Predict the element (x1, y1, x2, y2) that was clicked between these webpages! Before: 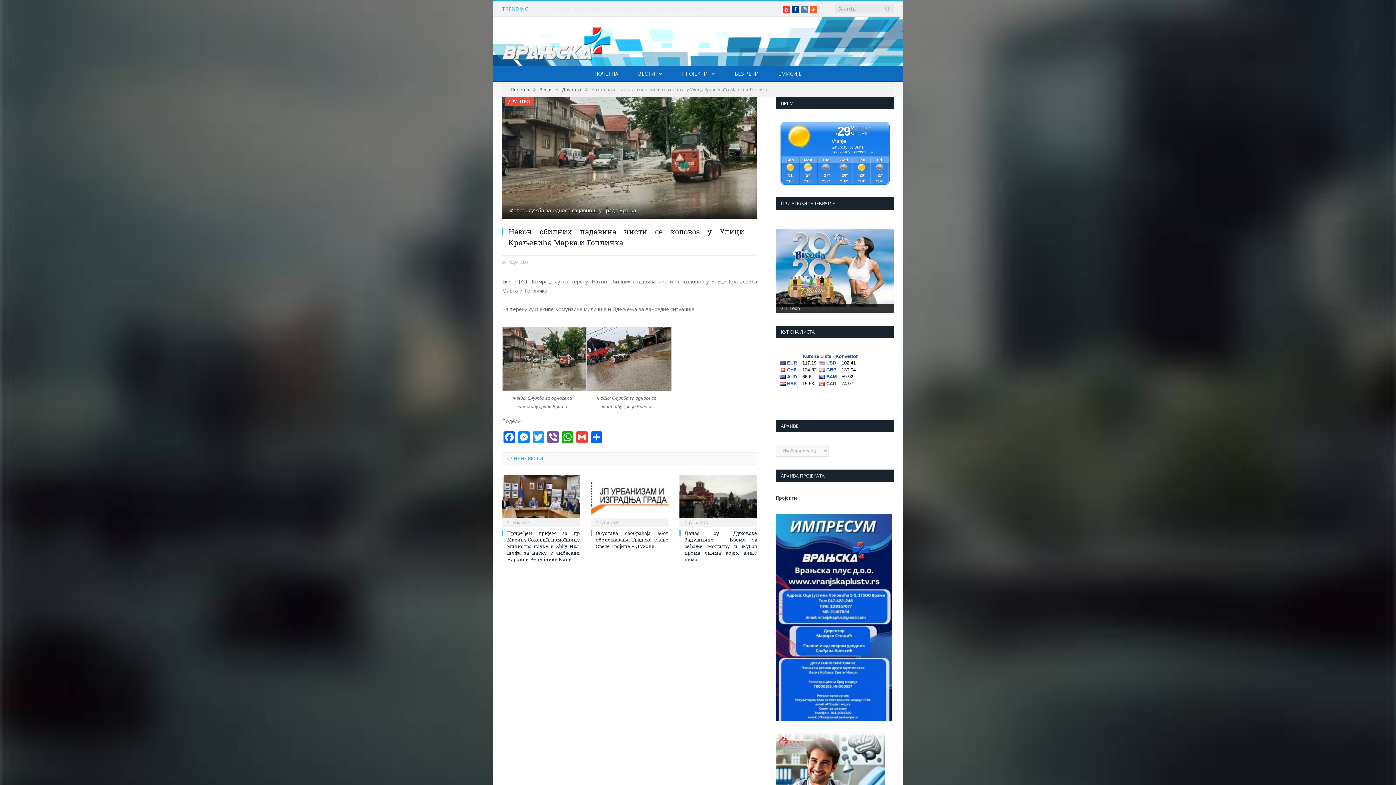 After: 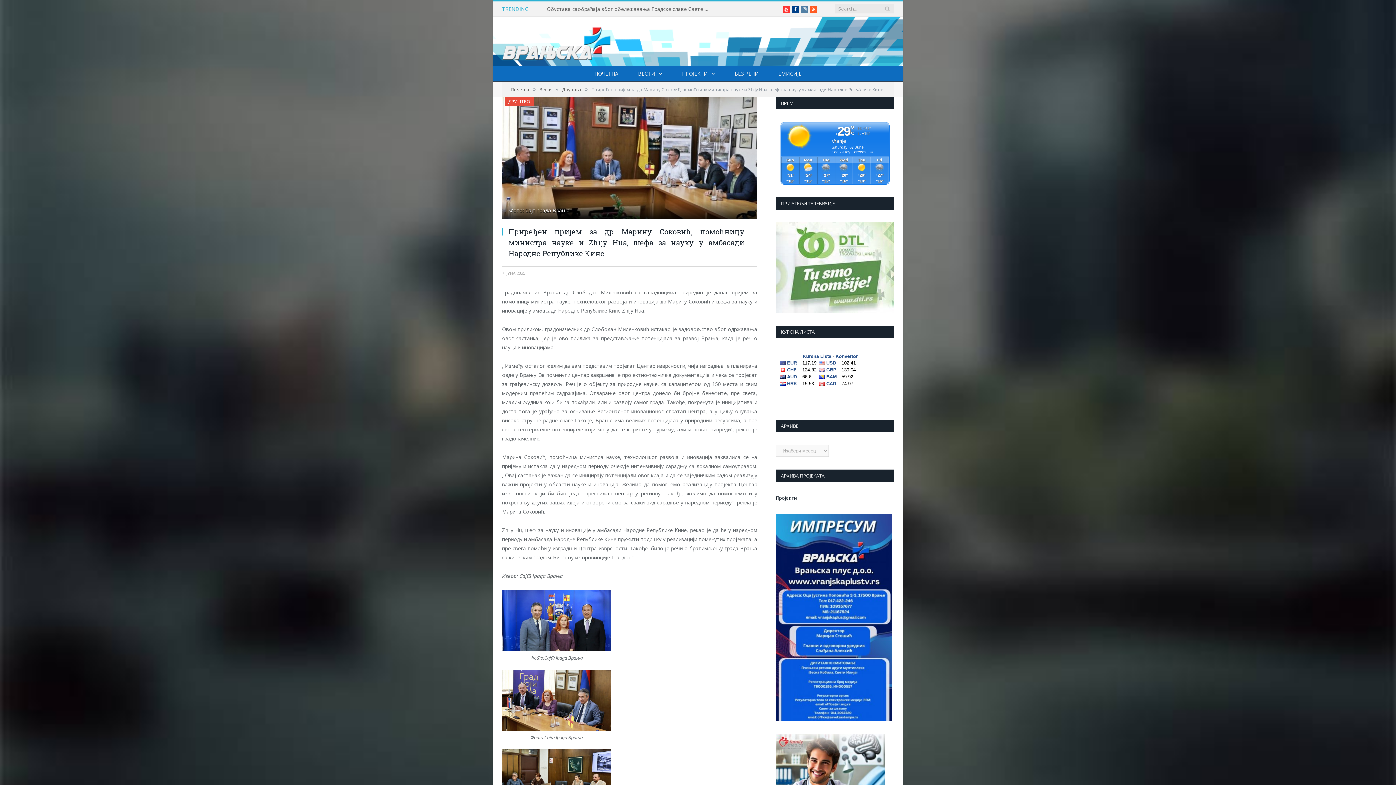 Action: bbox: (502, 474, 580, 525)